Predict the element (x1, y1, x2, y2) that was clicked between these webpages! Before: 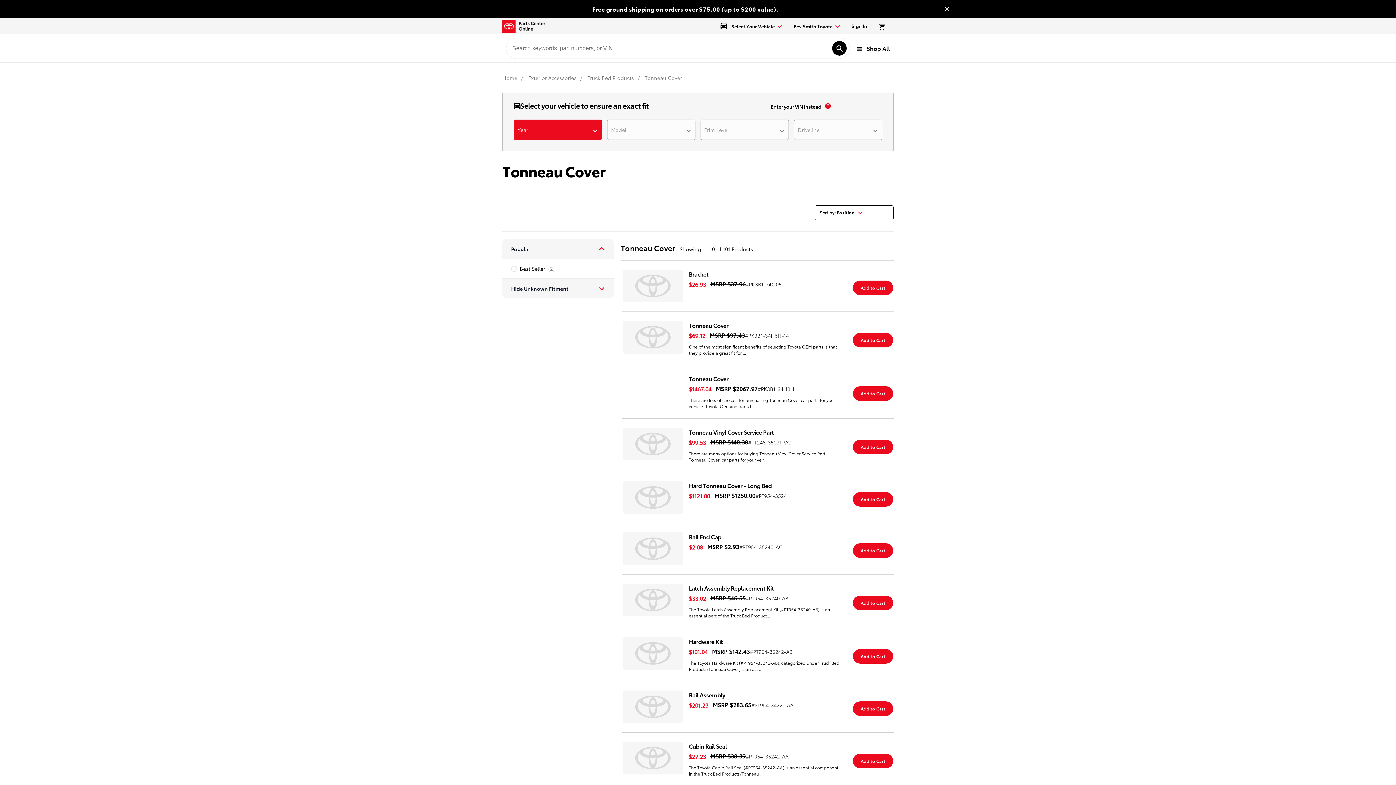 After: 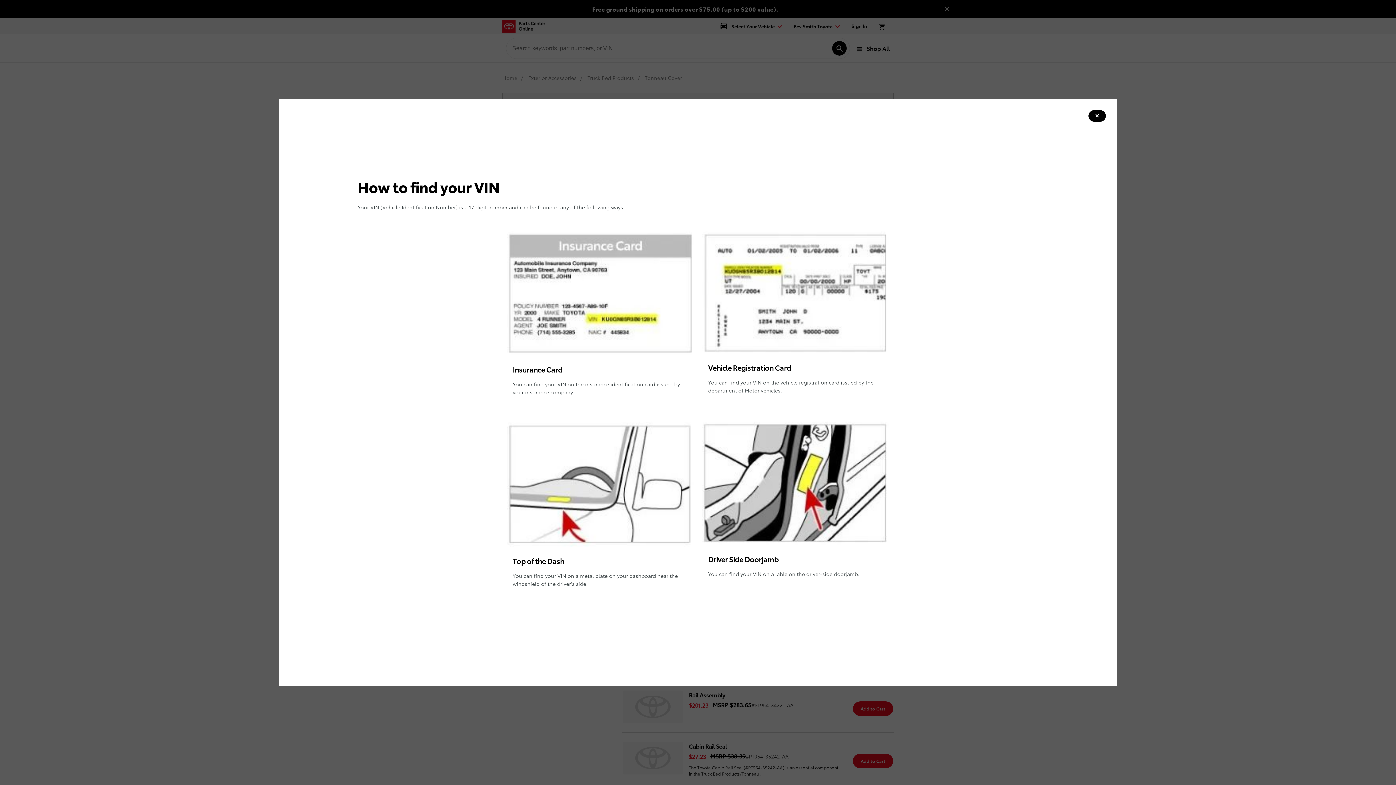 Action: bbox: (825, 102, 830, 110) label: vin popup info